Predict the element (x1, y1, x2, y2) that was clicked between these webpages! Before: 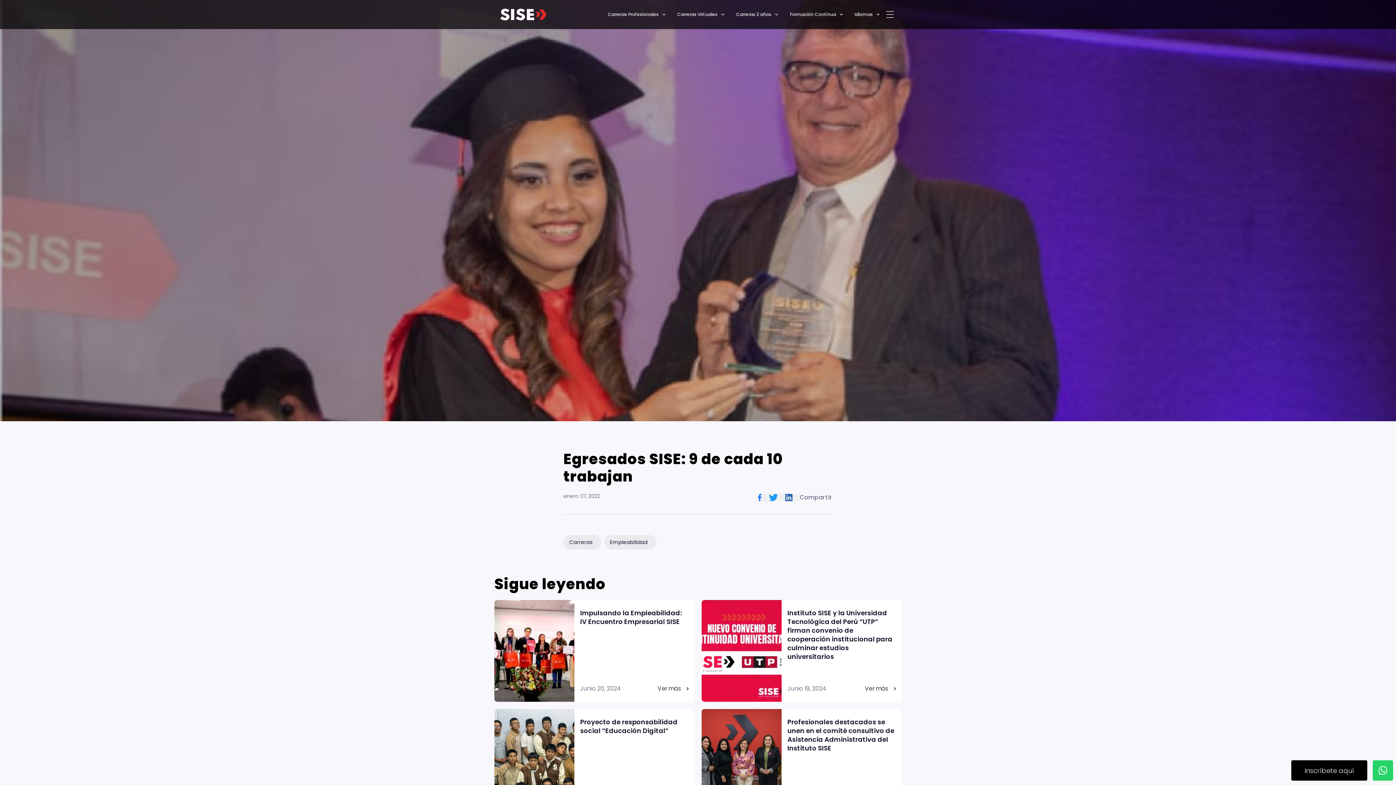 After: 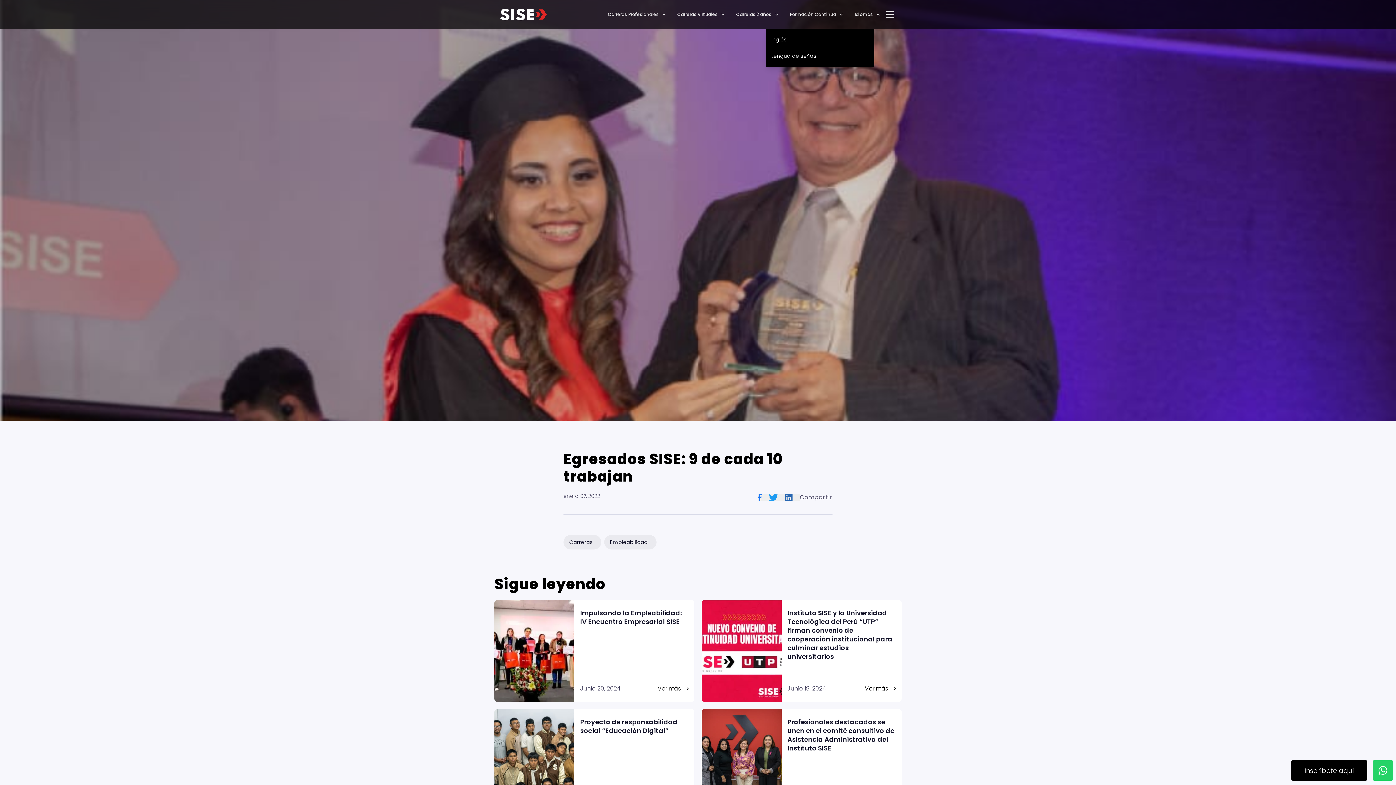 Action: label: Idiomas bbox: (847, 8, 884, 20)